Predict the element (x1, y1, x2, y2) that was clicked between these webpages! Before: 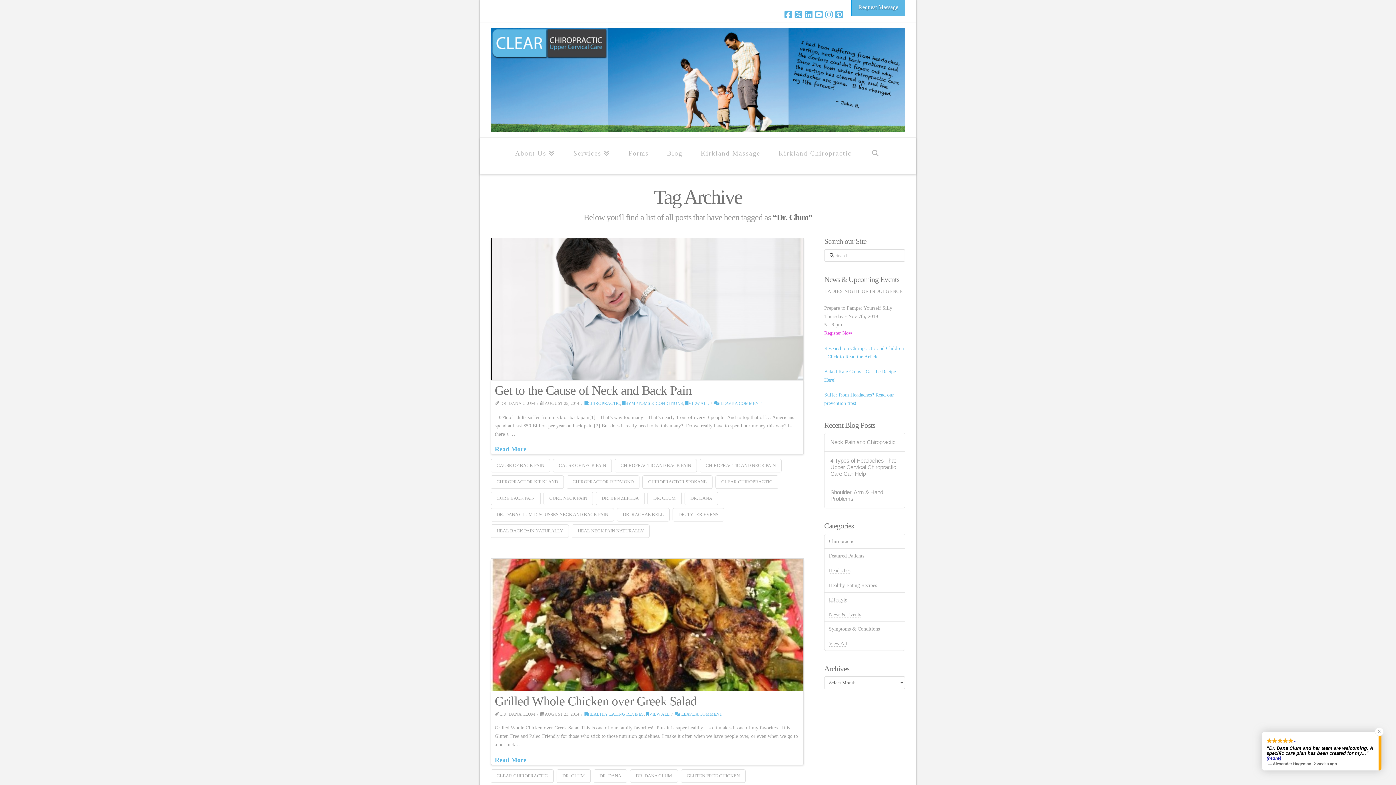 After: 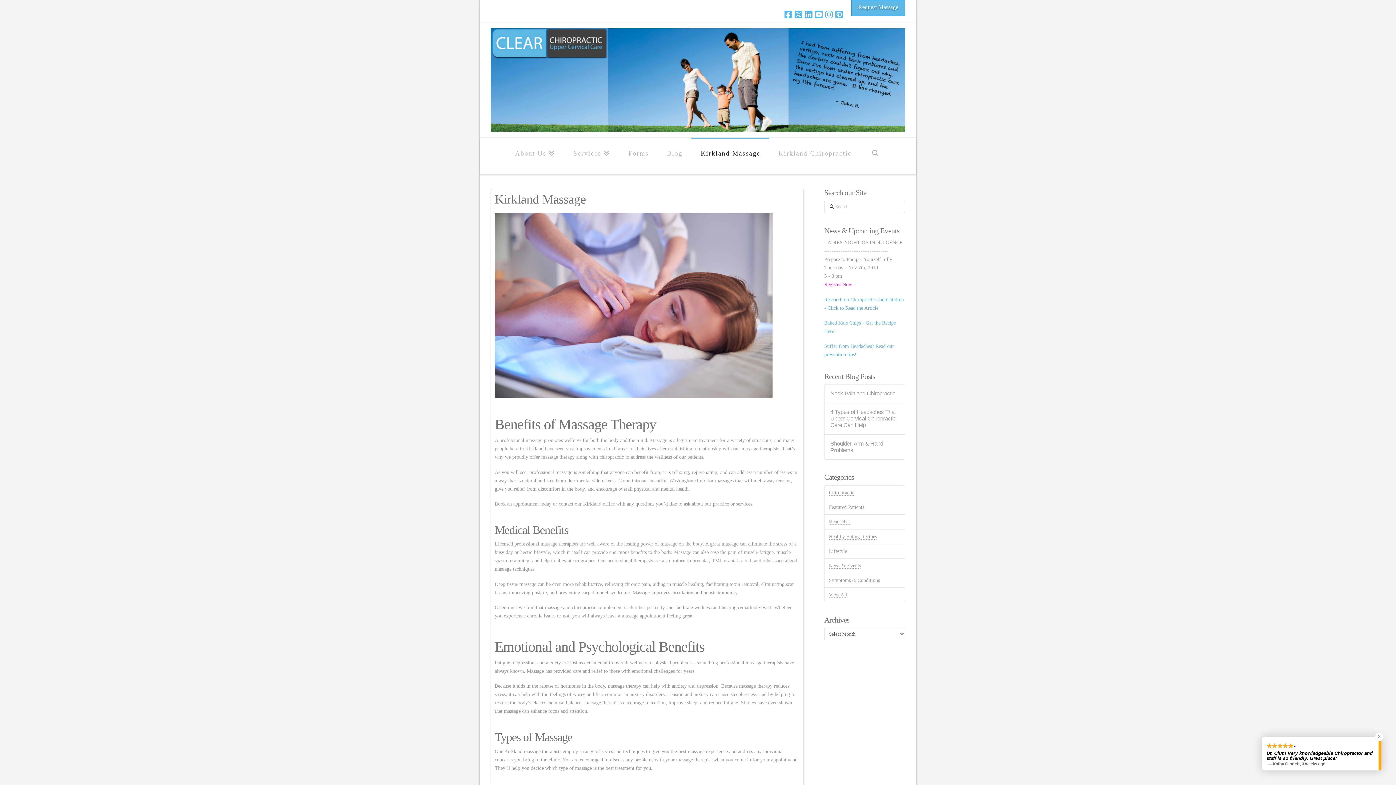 Action: label: Kirkland Massage bbox: (691, 137, 769, 174)